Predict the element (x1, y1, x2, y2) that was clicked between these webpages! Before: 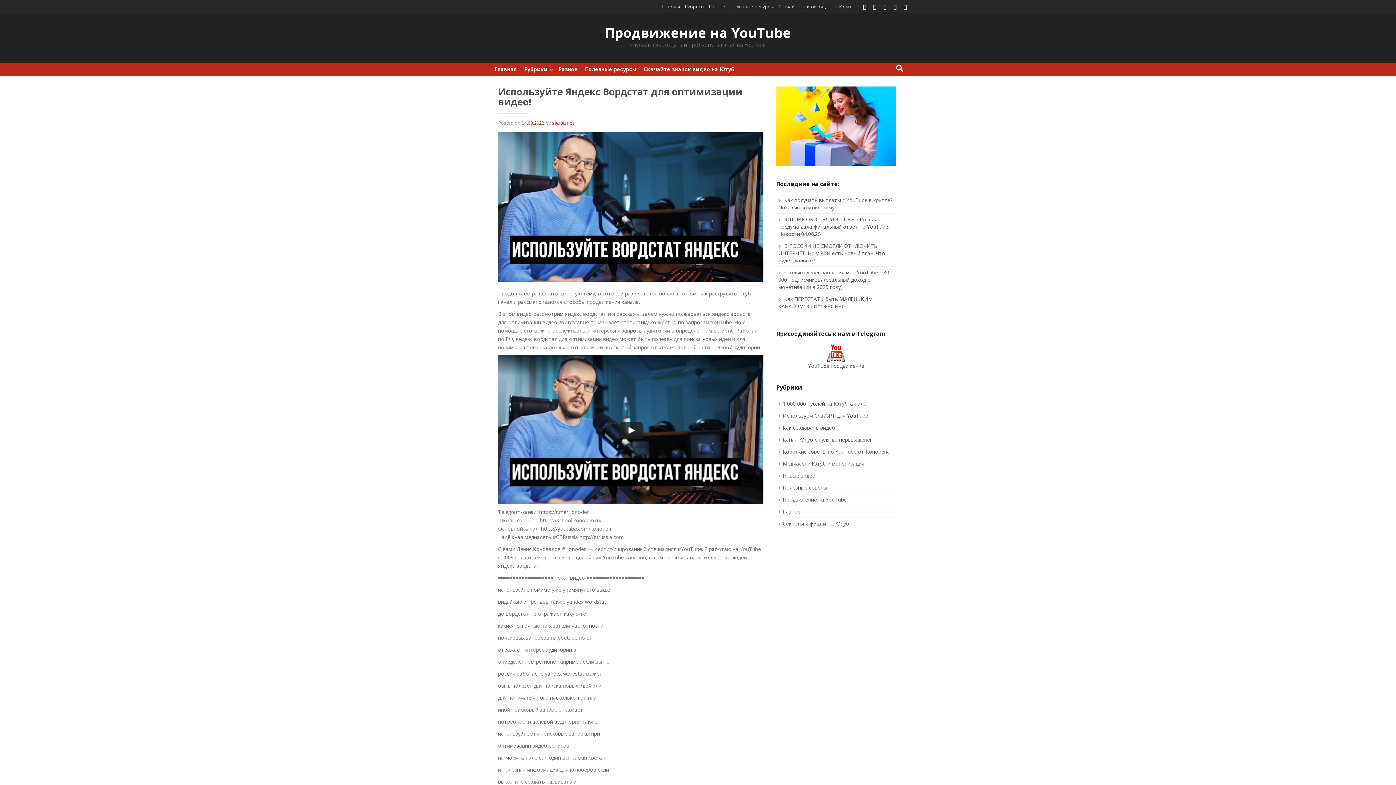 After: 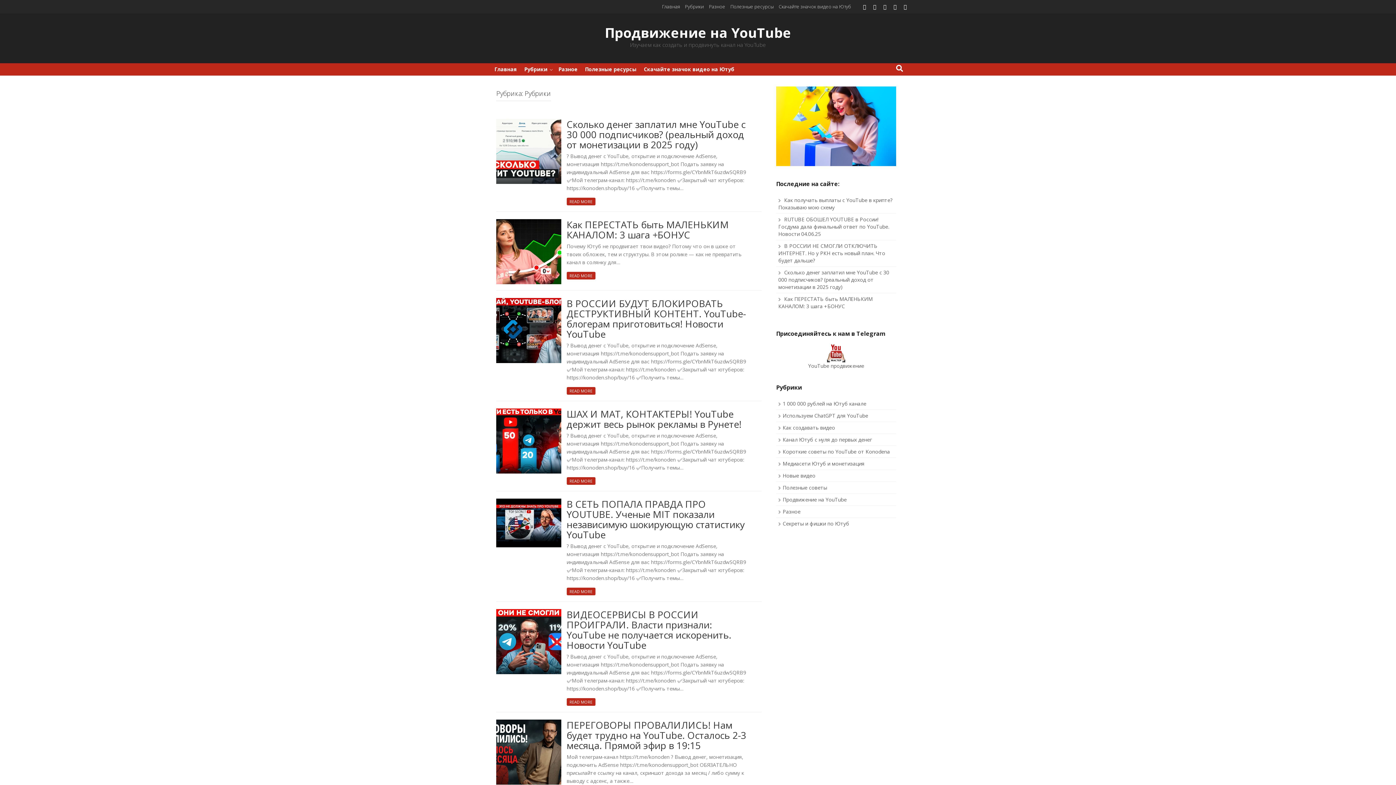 Action: bbox: (520, 63, 554, 75) label: Рубрики